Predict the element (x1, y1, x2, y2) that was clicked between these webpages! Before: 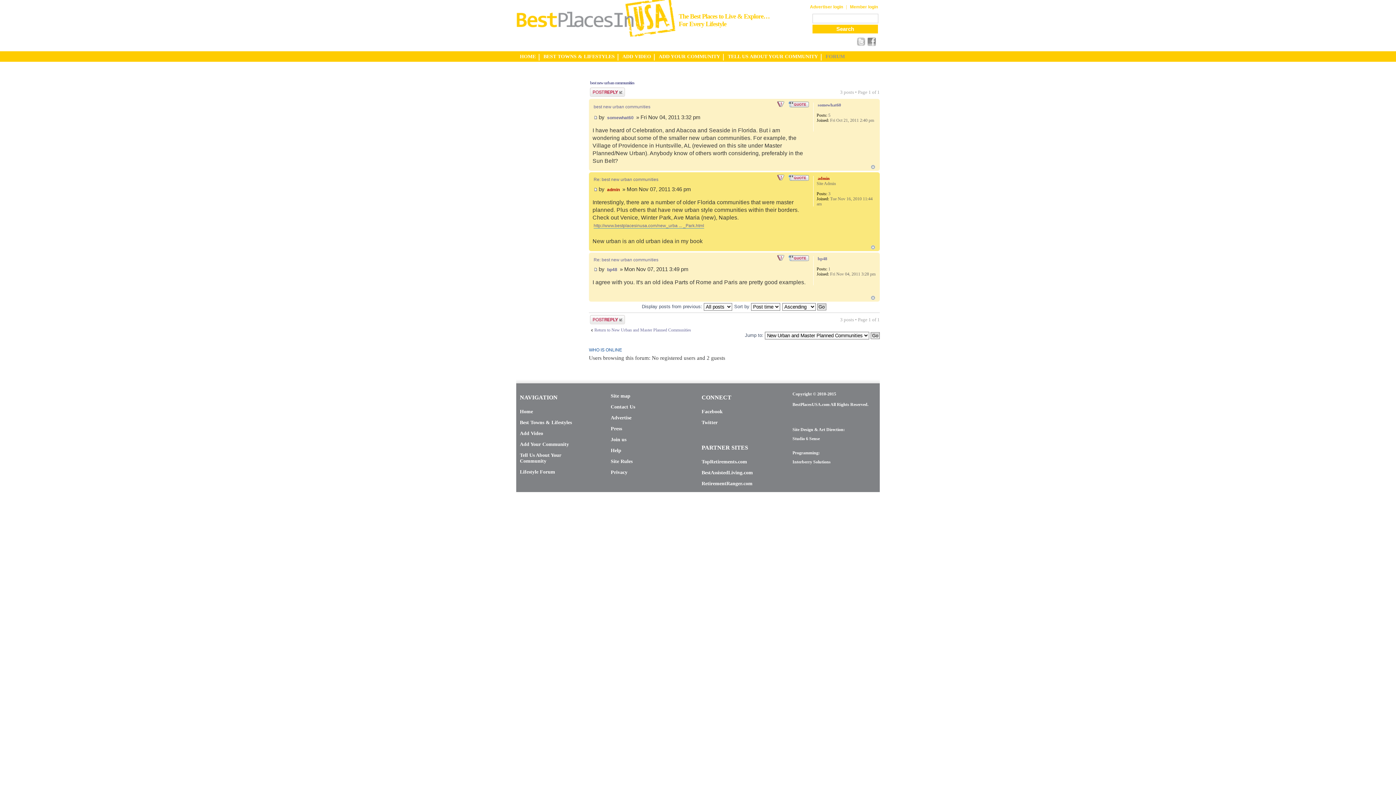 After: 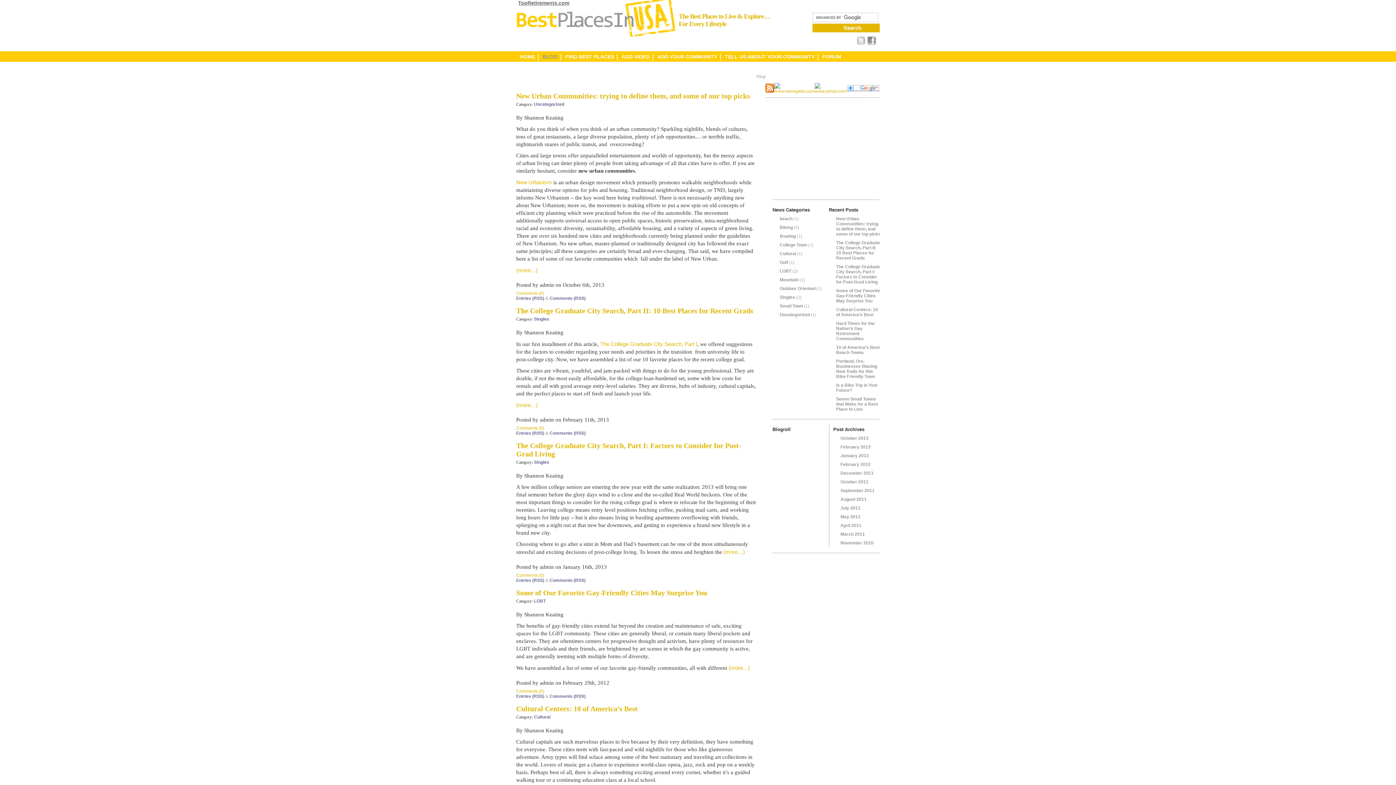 Action: label: Best Towns & Lifestyles bbox: (520, 419, 585, 426)